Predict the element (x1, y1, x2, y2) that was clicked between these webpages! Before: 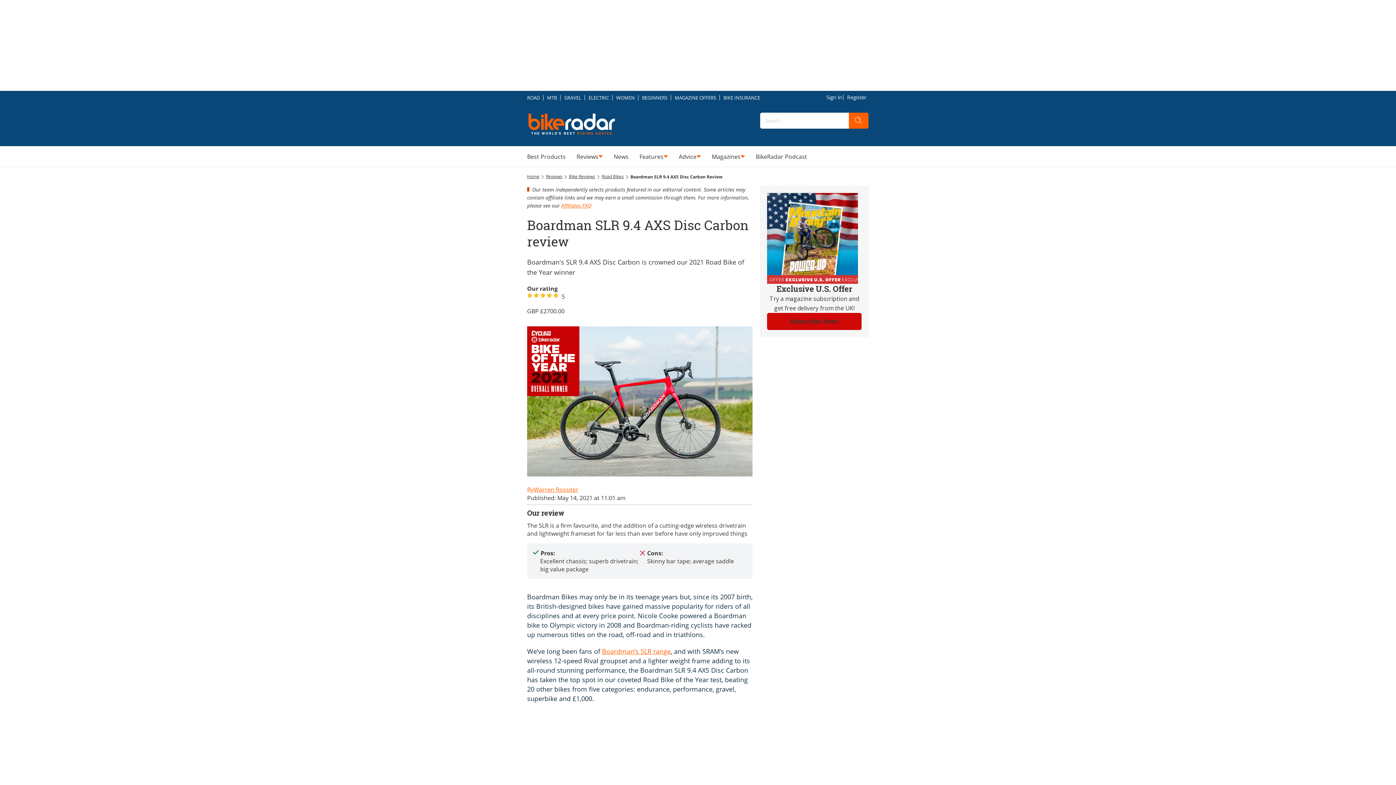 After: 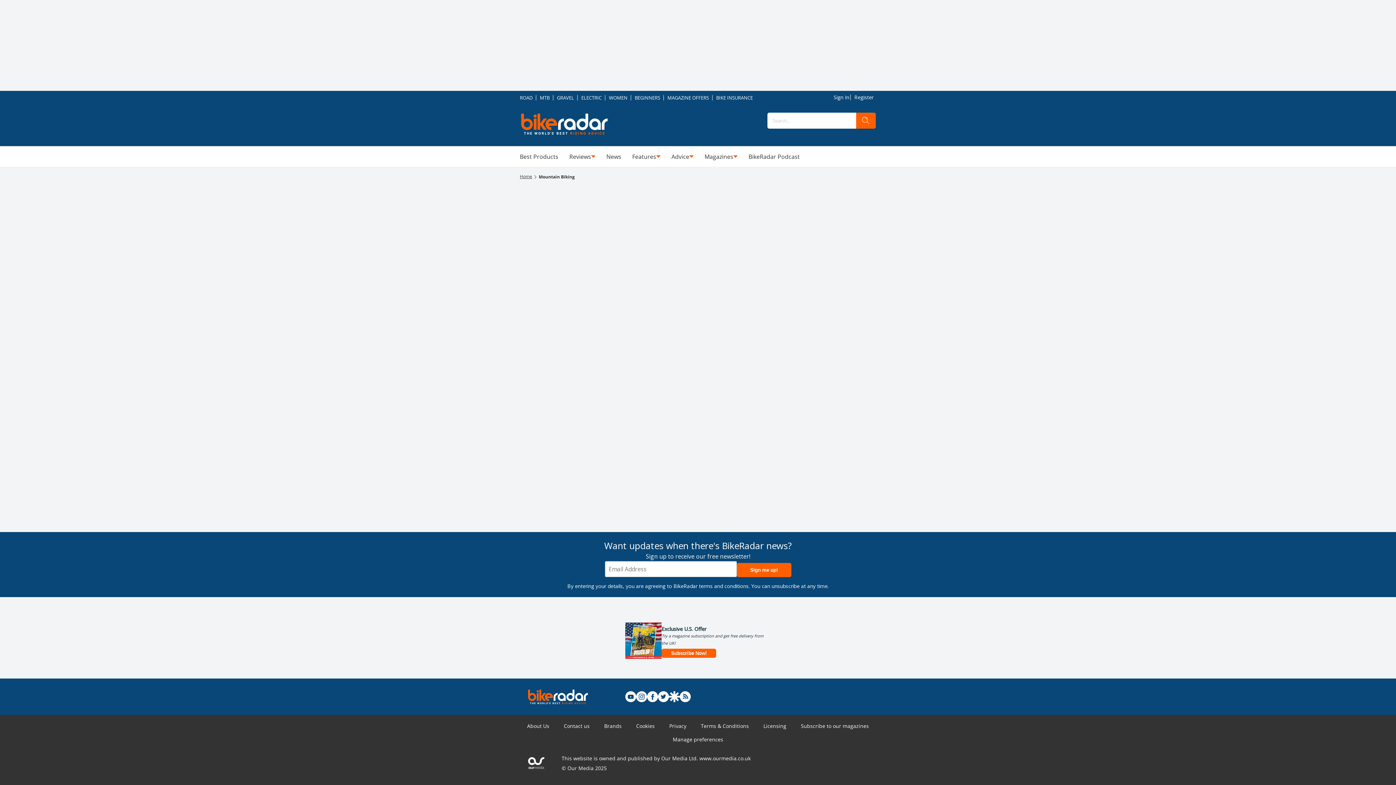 Action: bbox: (543, 91, 560, 104) label: MTB